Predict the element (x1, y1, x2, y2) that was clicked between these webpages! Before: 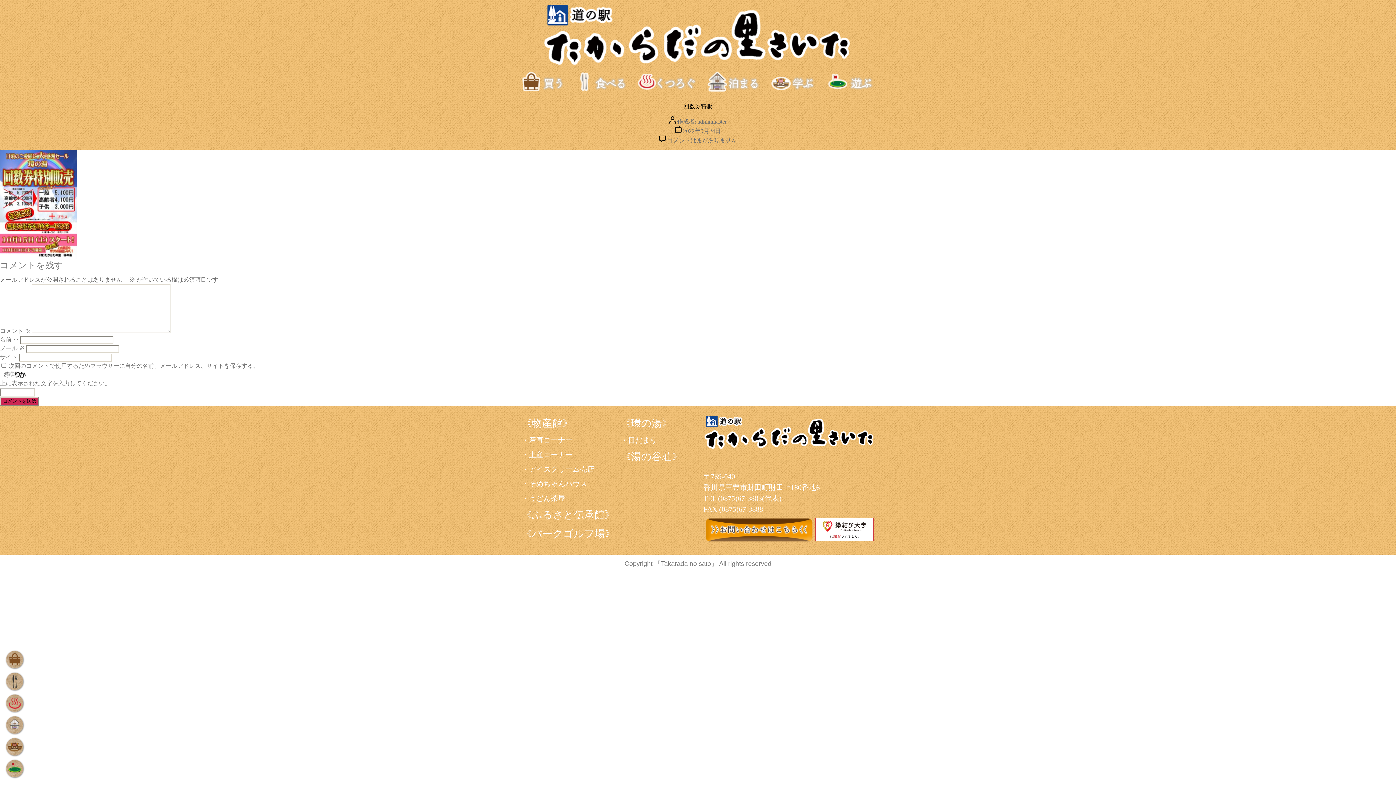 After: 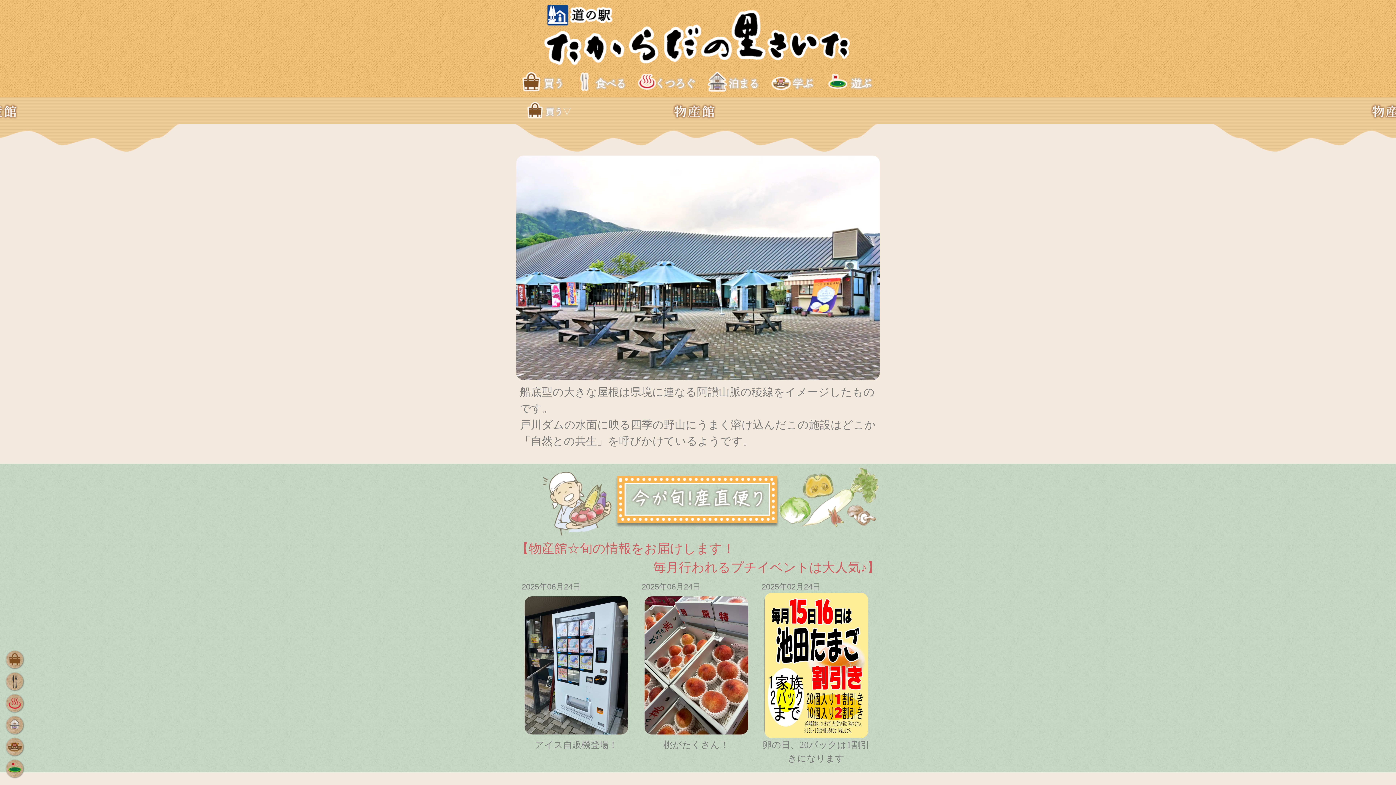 Action: bbox: (0, 665, 29, 671)